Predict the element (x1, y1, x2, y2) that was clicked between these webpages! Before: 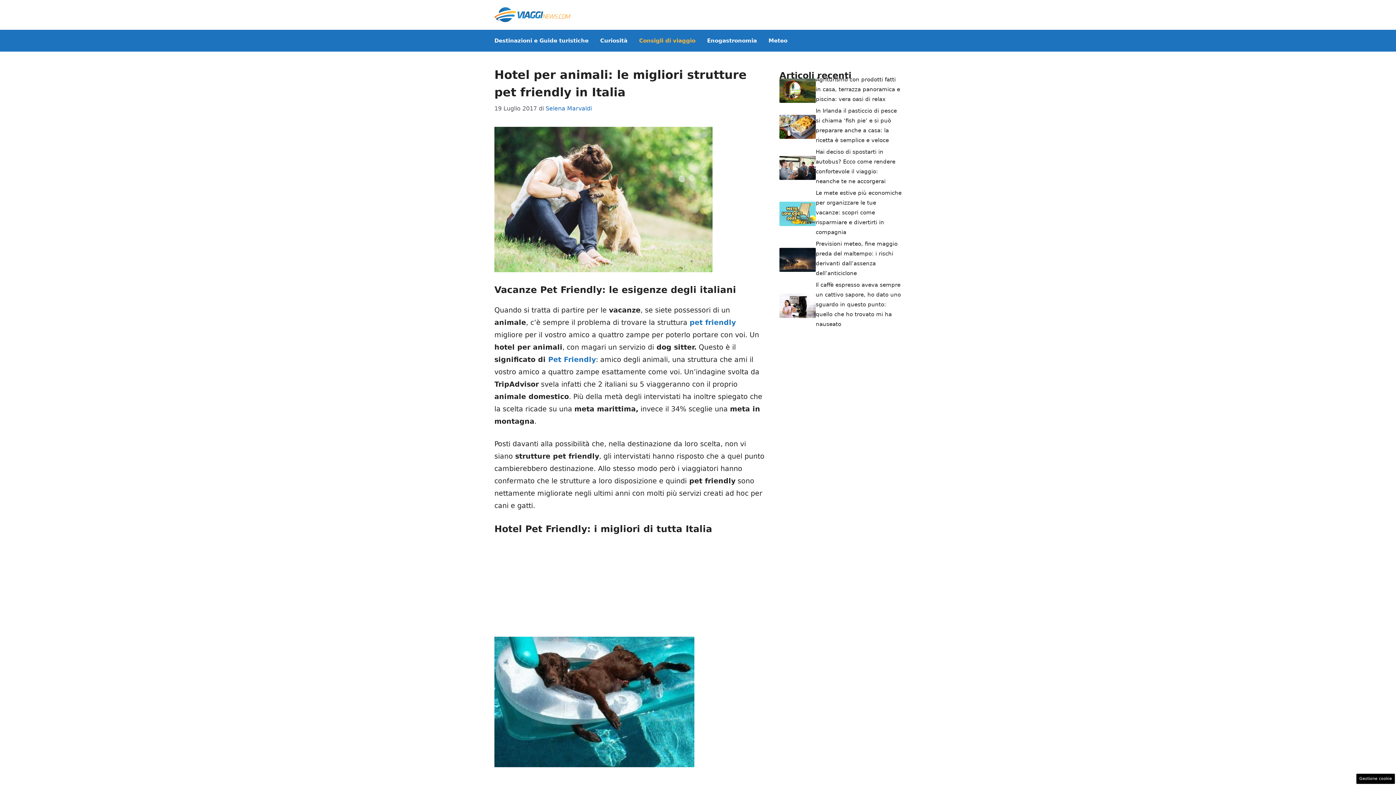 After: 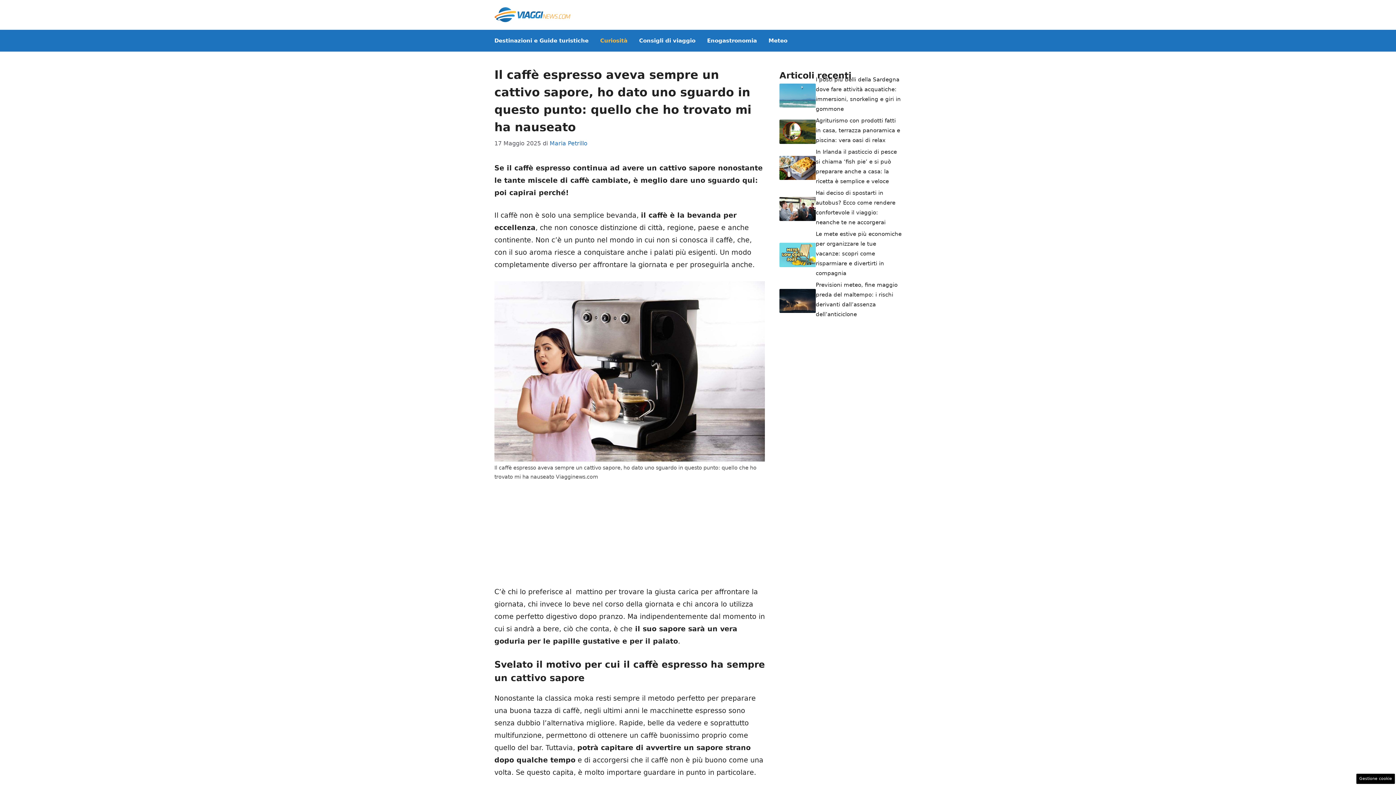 Action: bbox: (779, 301, 816, 309)